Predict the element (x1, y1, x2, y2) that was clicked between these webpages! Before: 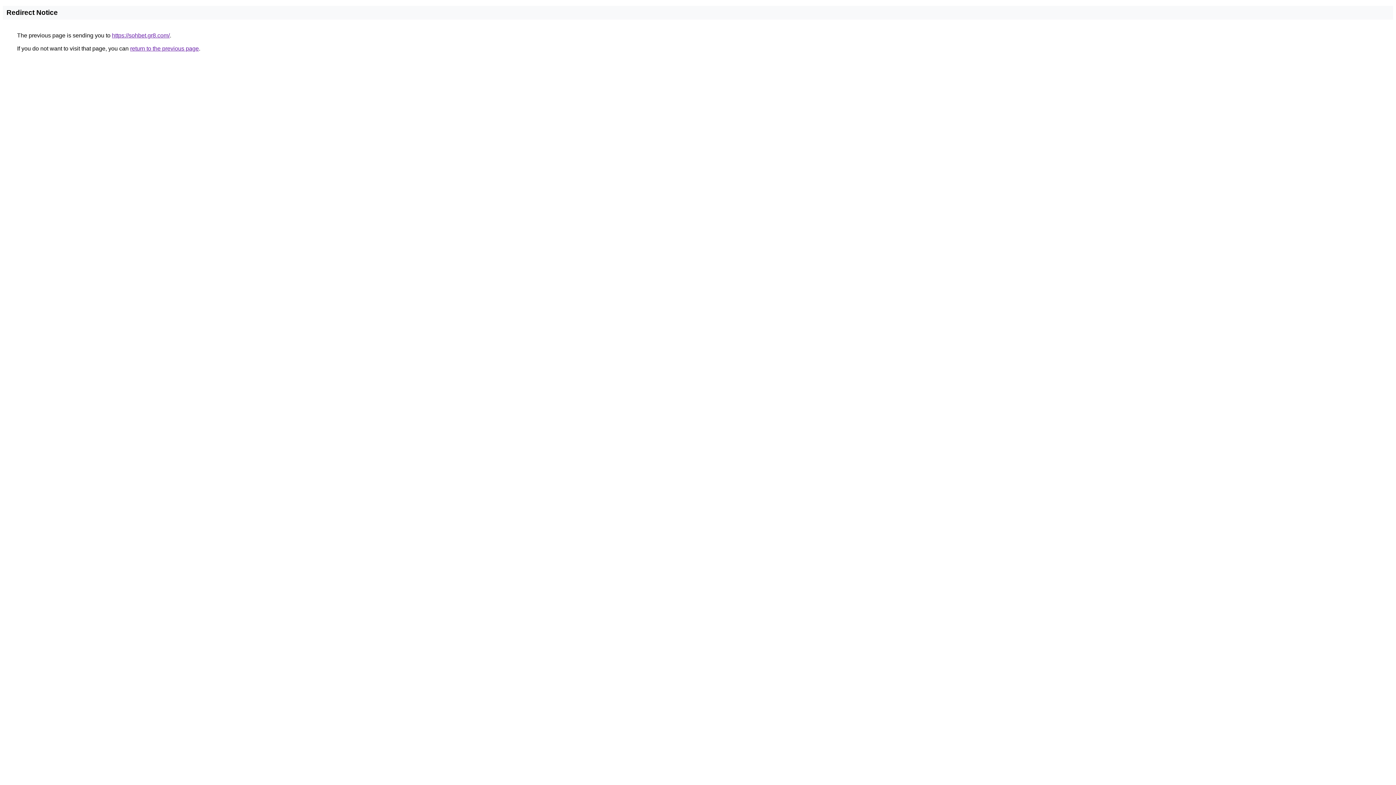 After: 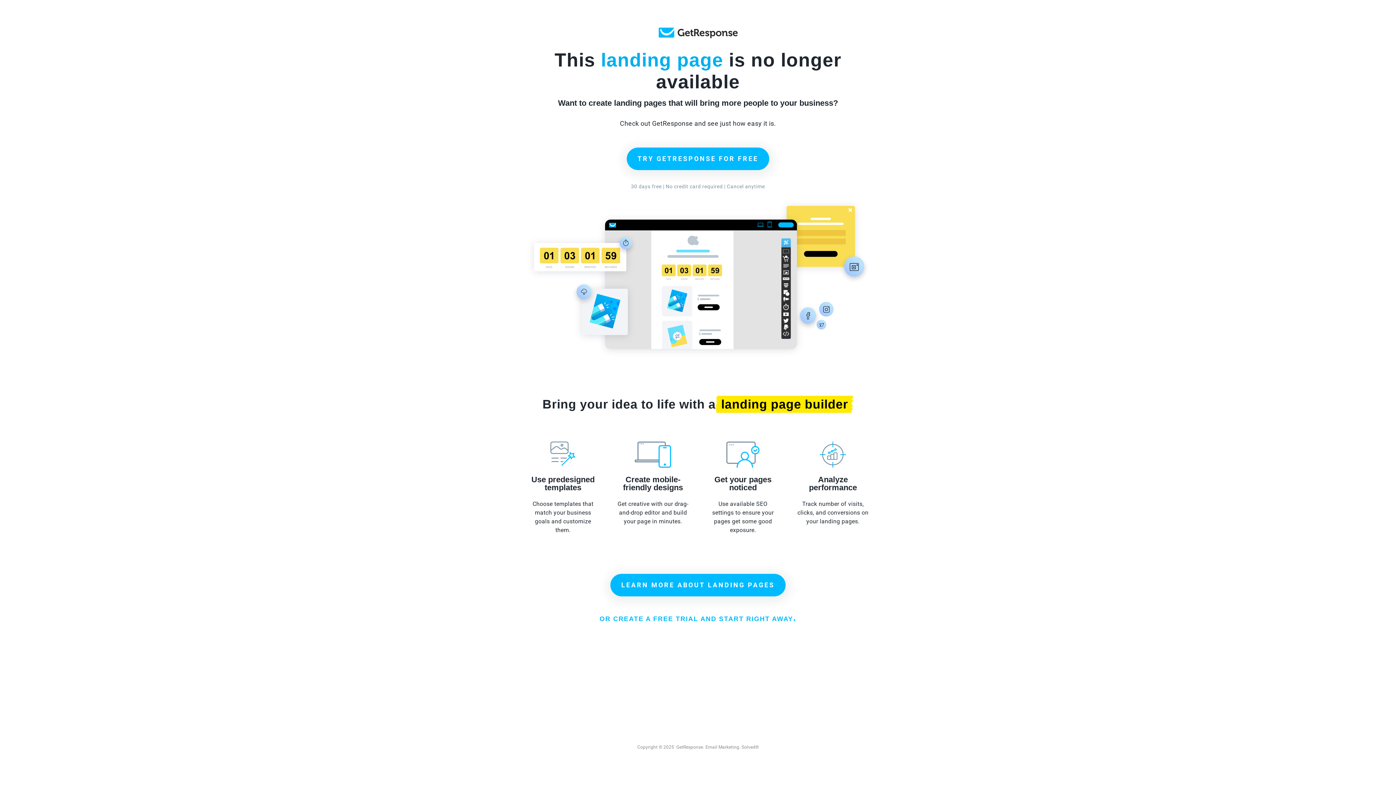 Action: bbox: (112, 32, 169, 38) label: https://sohbet.gr8.com/